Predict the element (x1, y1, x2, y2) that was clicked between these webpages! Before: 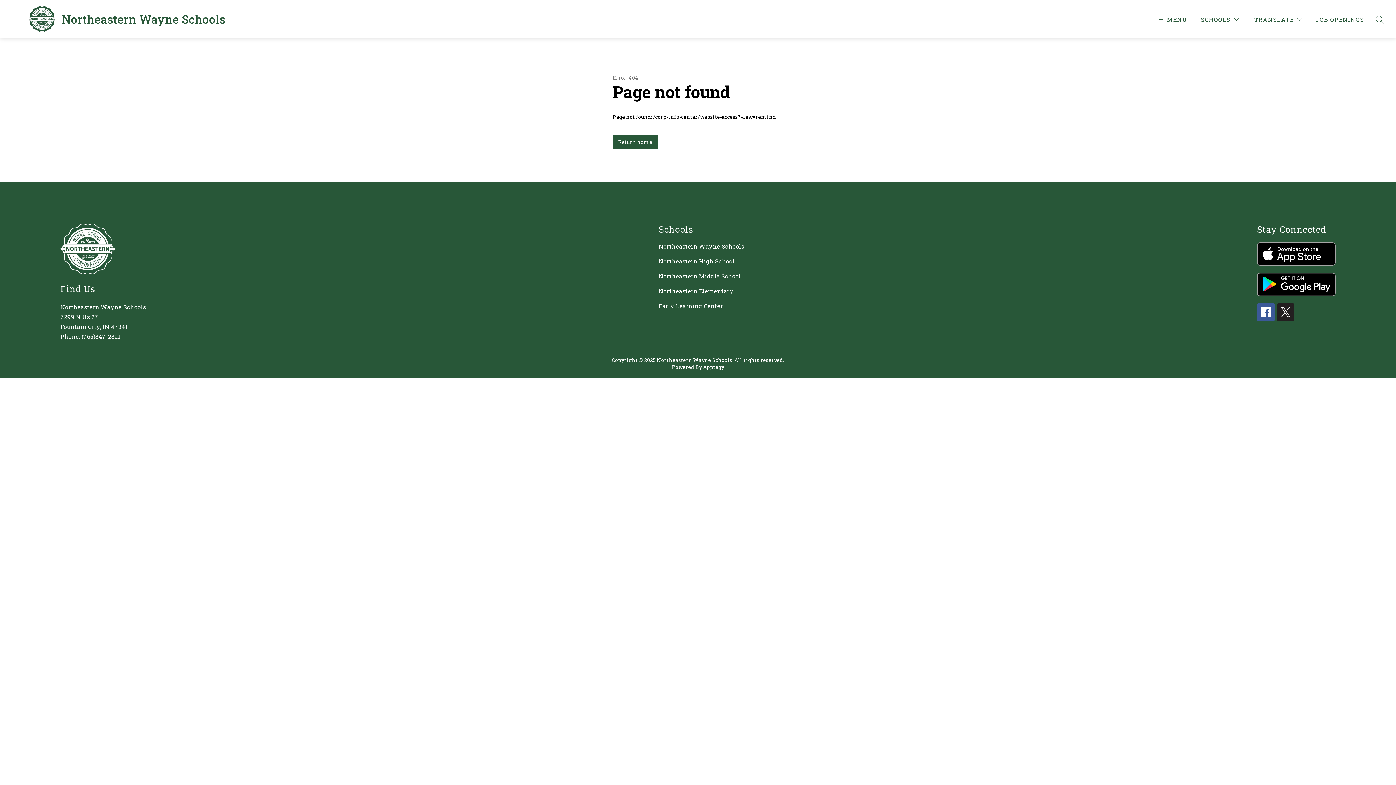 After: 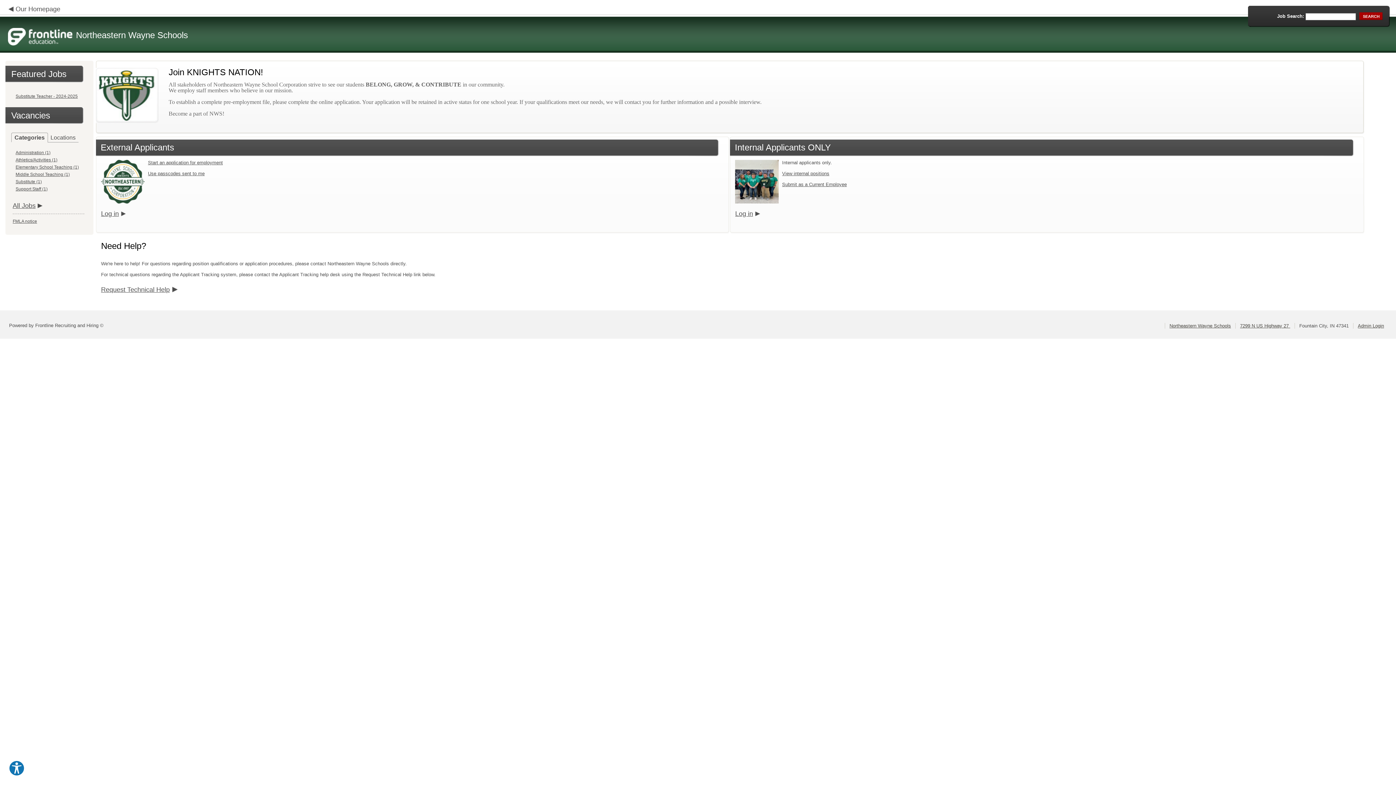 Action: bbox: (1316, 14, 1364, 24) label: JOB OPENINGS